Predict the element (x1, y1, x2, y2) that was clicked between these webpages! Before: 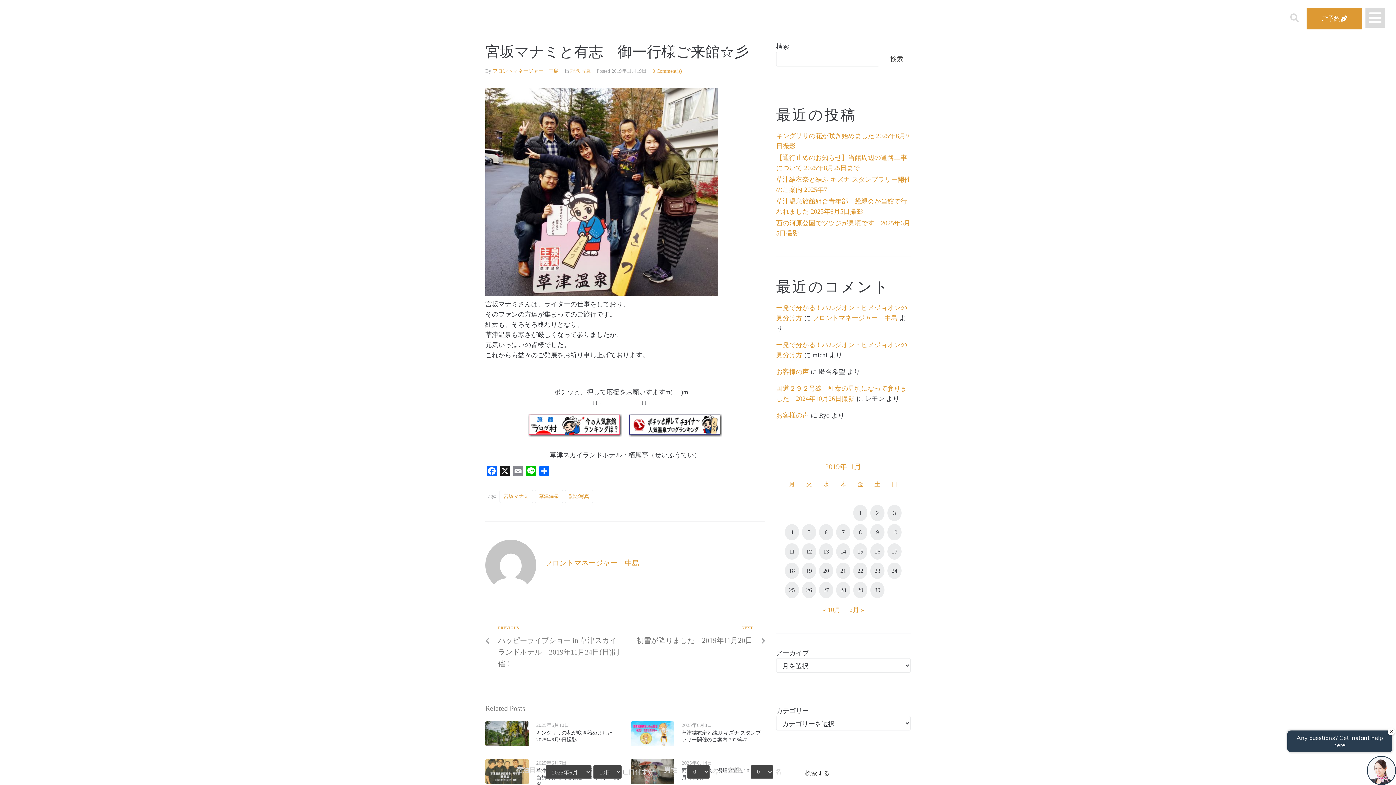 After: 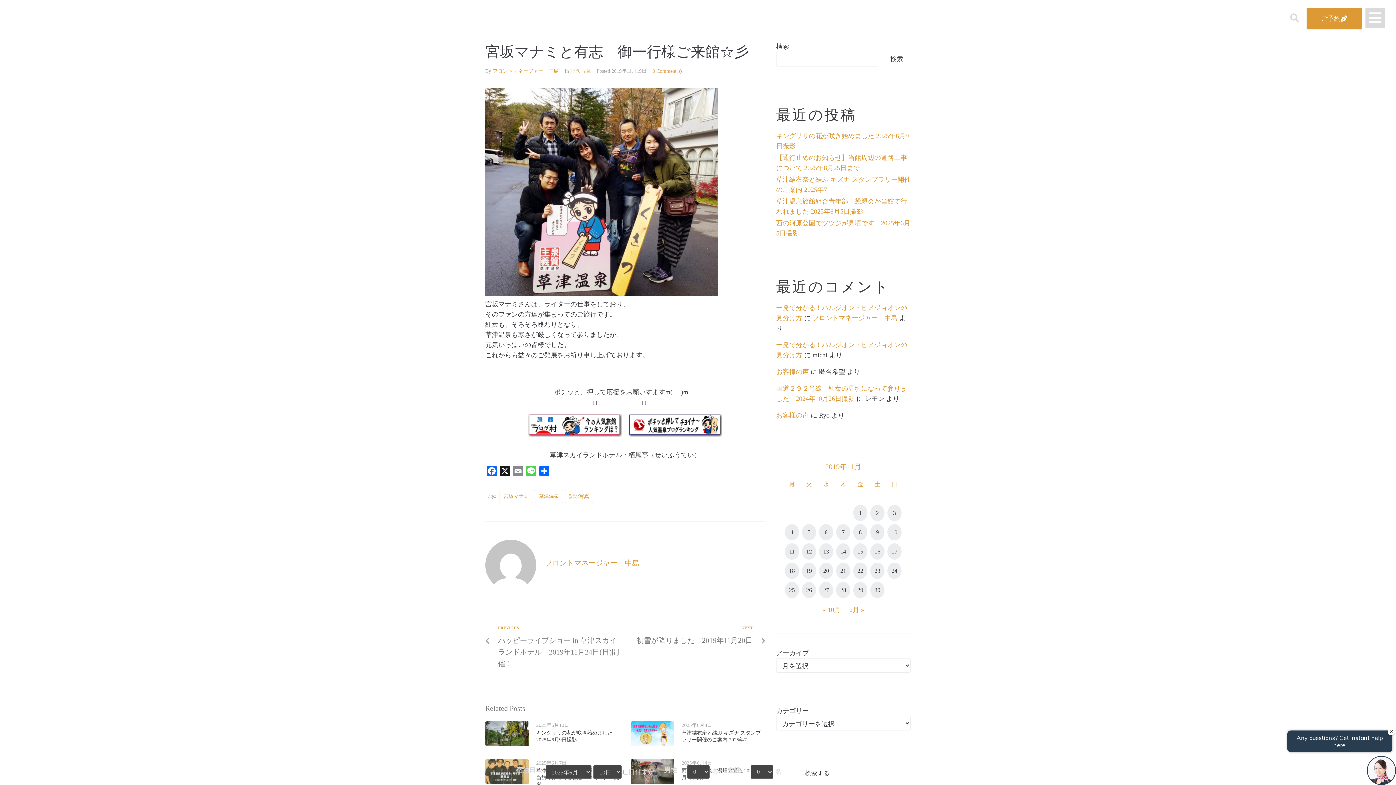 Action: label: Line bbox: (524, 466, 537, 479)